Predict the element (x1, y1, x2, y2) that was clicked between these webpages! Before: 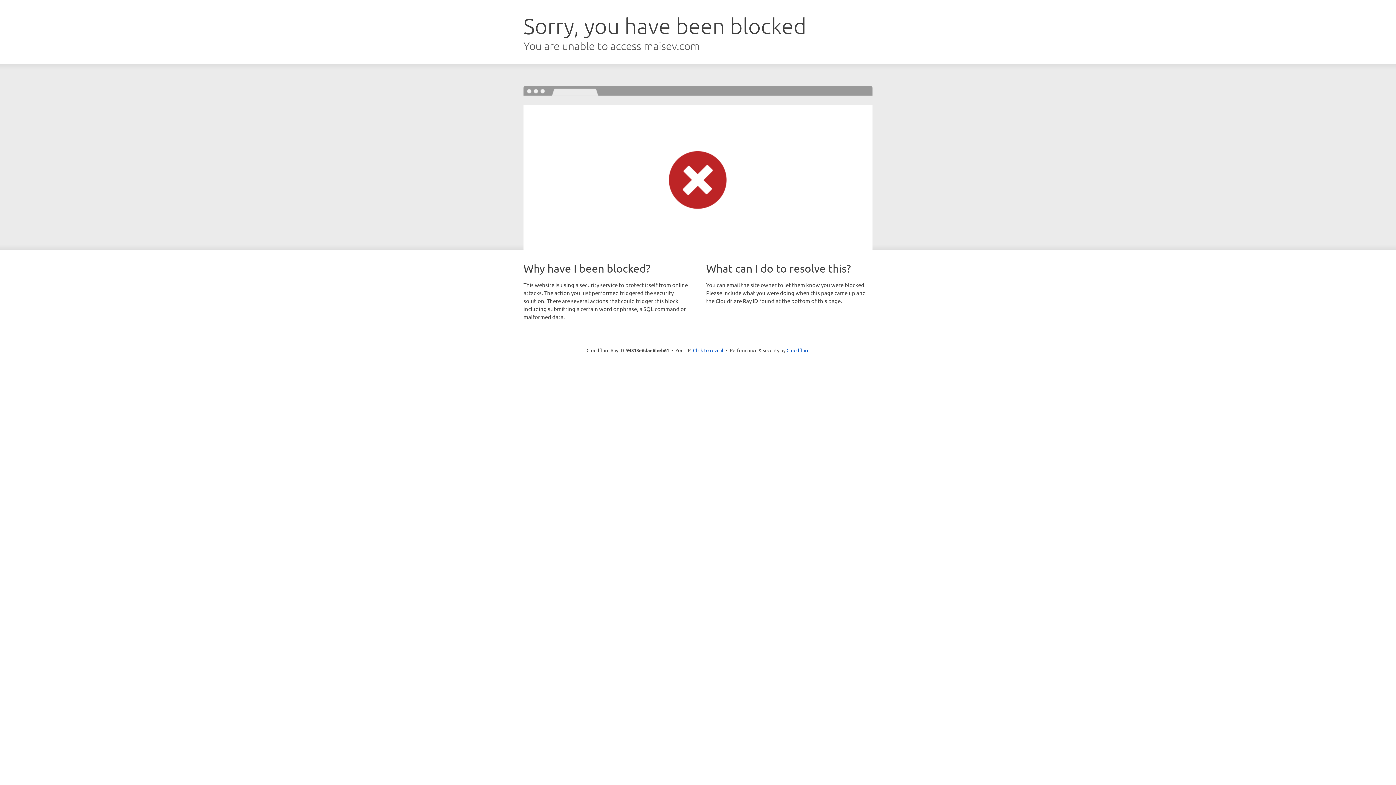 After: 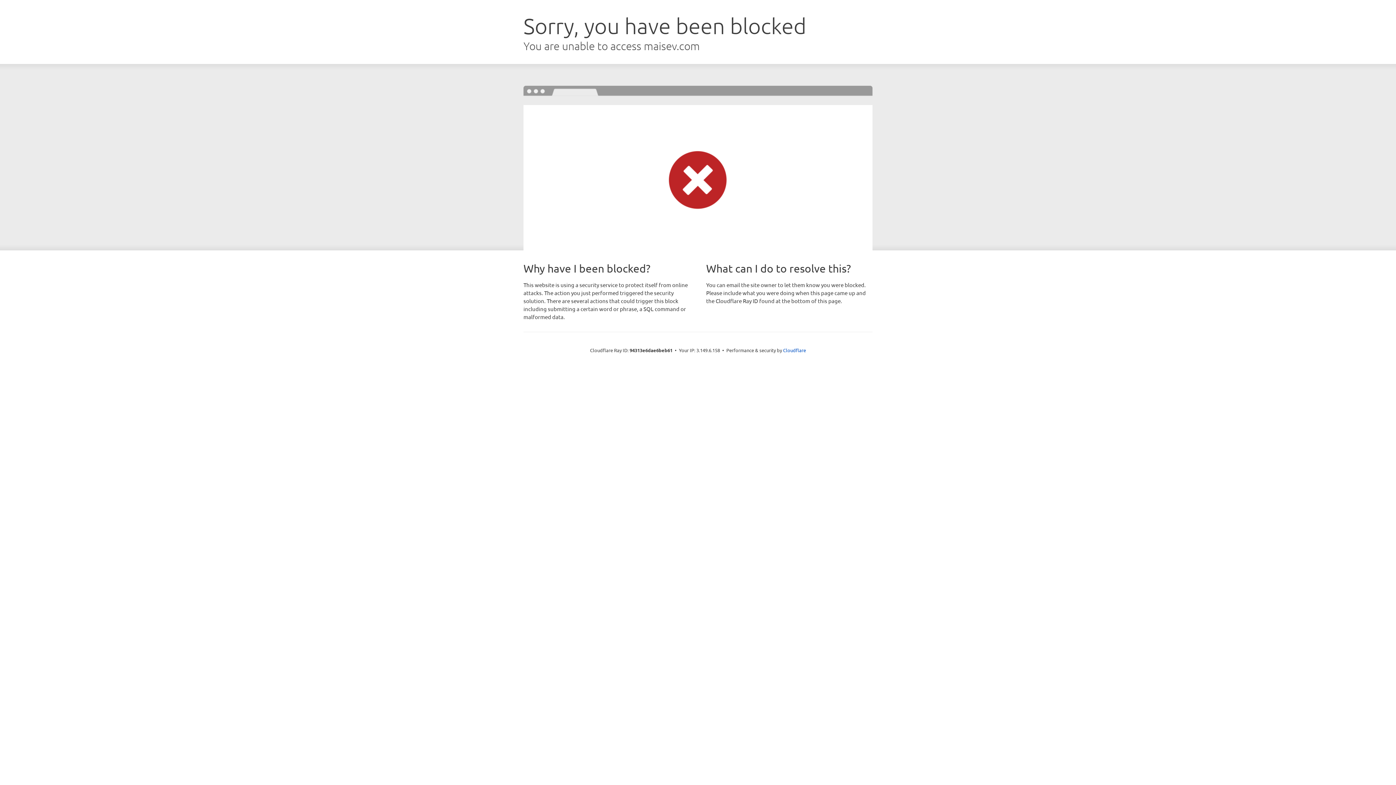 Action: bbox: (693, 346, 723, 353) label: Click to reveal